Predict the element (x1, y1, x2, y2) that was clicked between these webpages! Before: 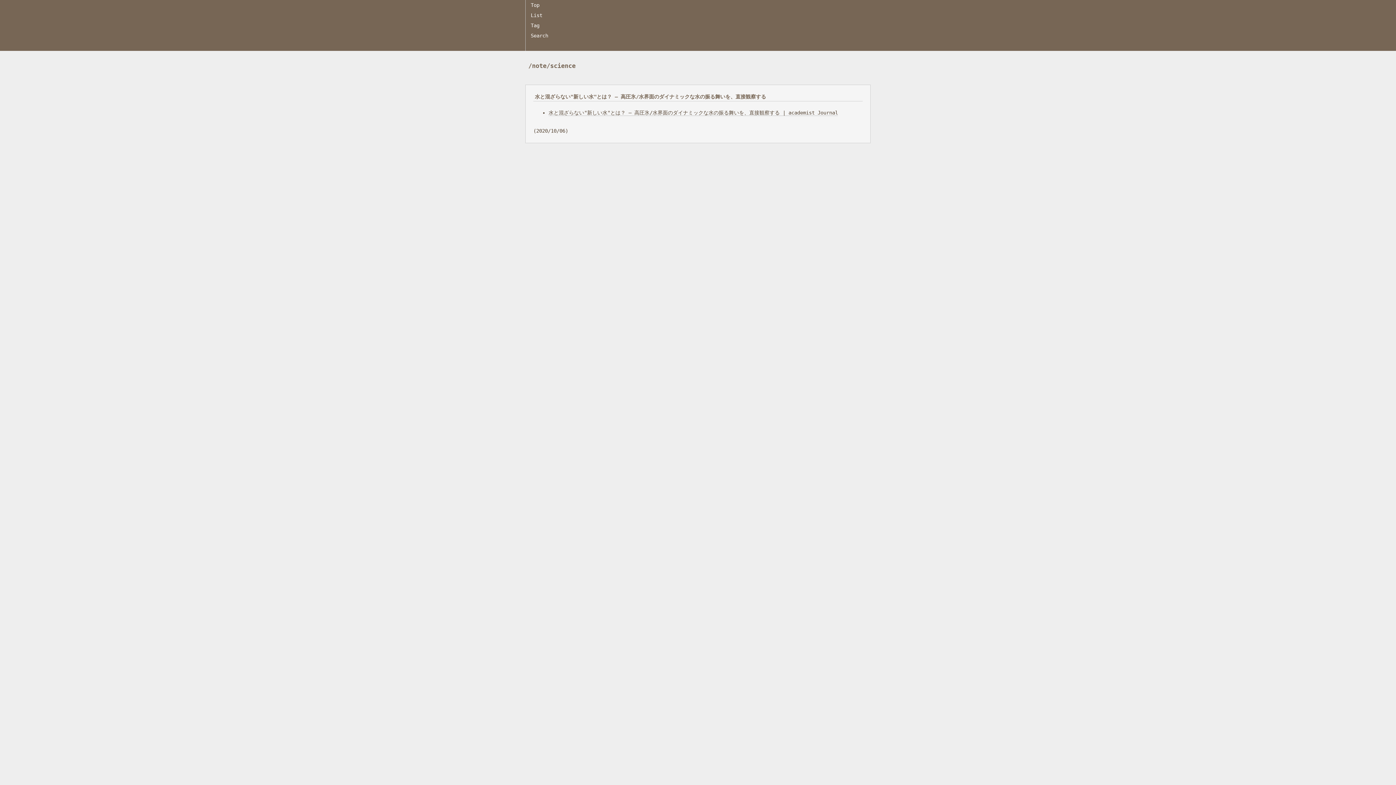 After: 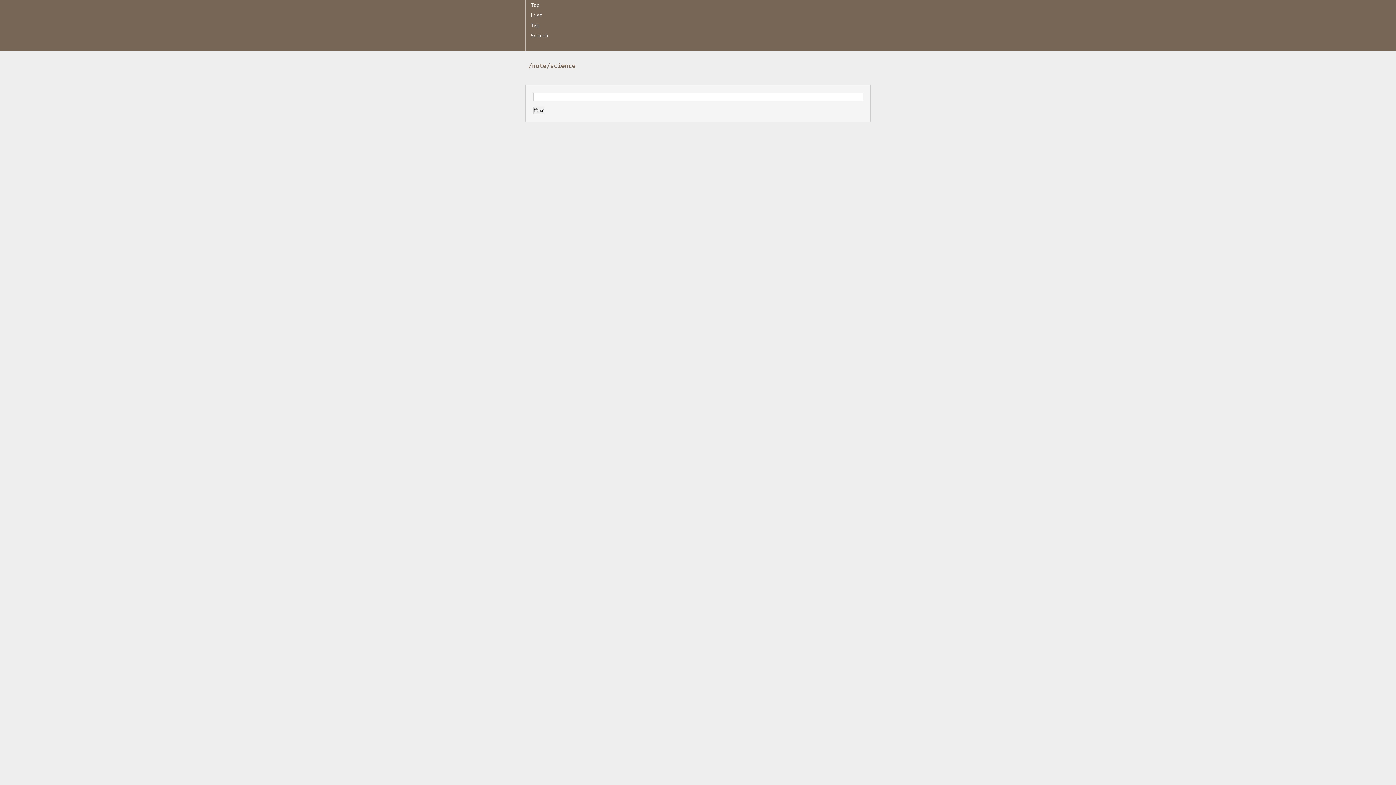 Action: label: Search bbox: (530, 32, 548, 38)